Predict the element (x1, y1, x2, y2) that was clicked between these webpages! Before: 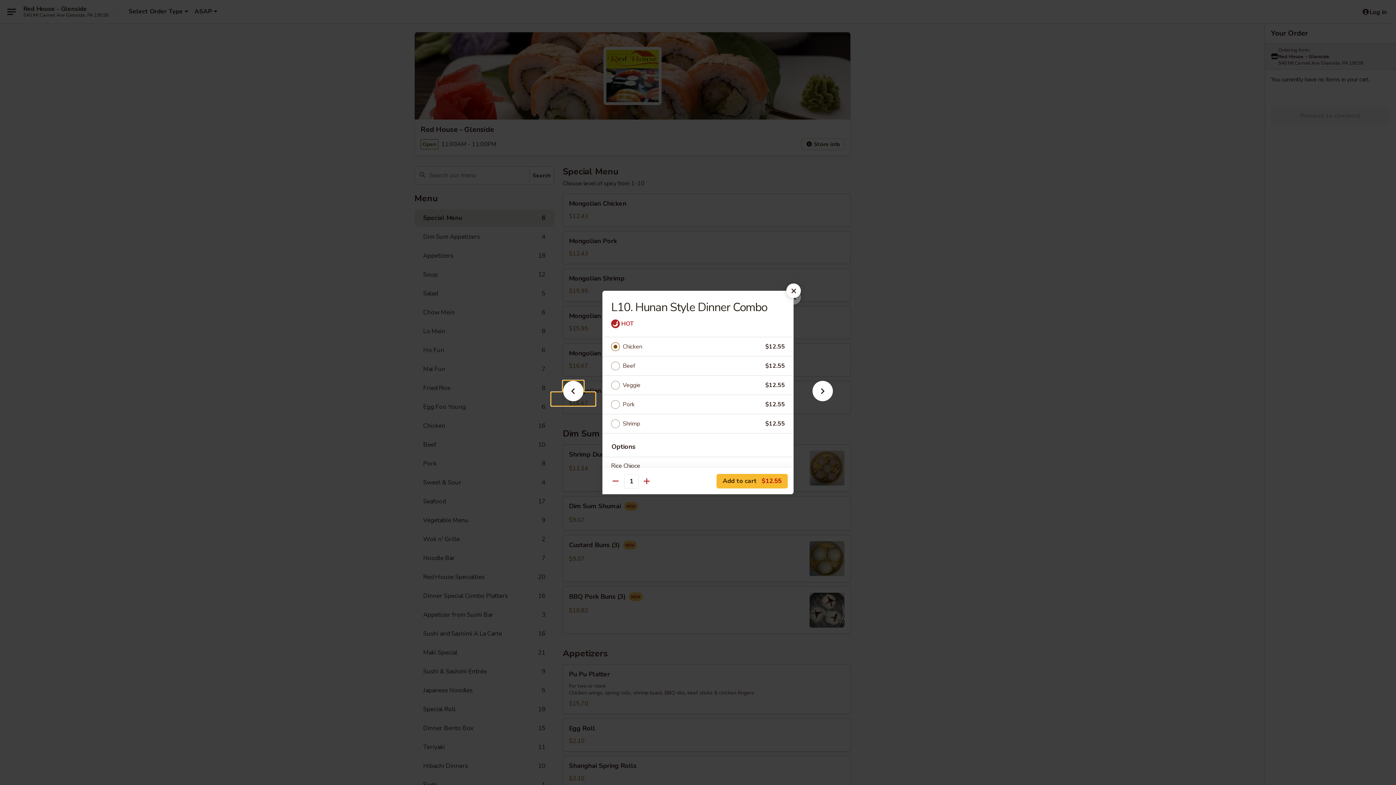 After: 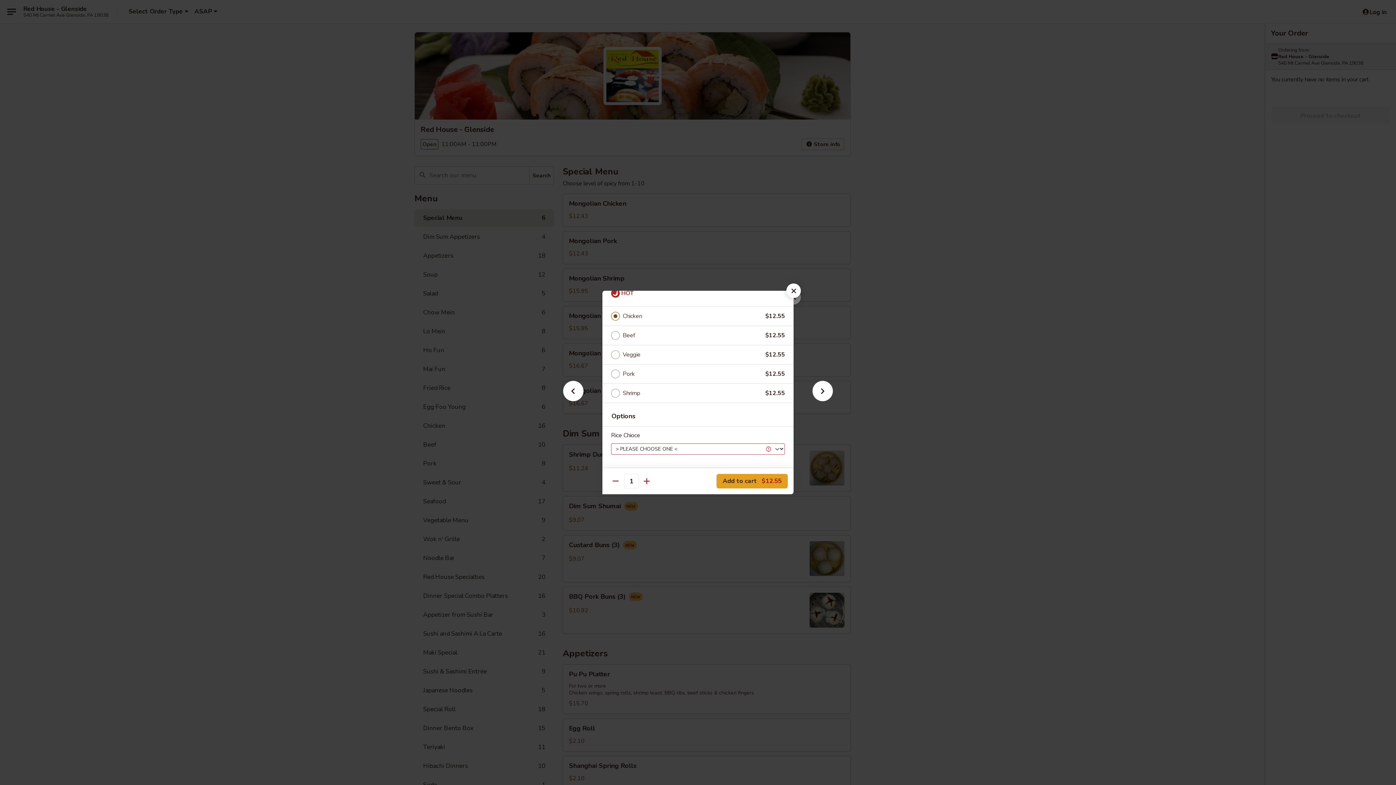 Action: label: Add to cart $12.55 bbox: (716, 474, 788, 488)